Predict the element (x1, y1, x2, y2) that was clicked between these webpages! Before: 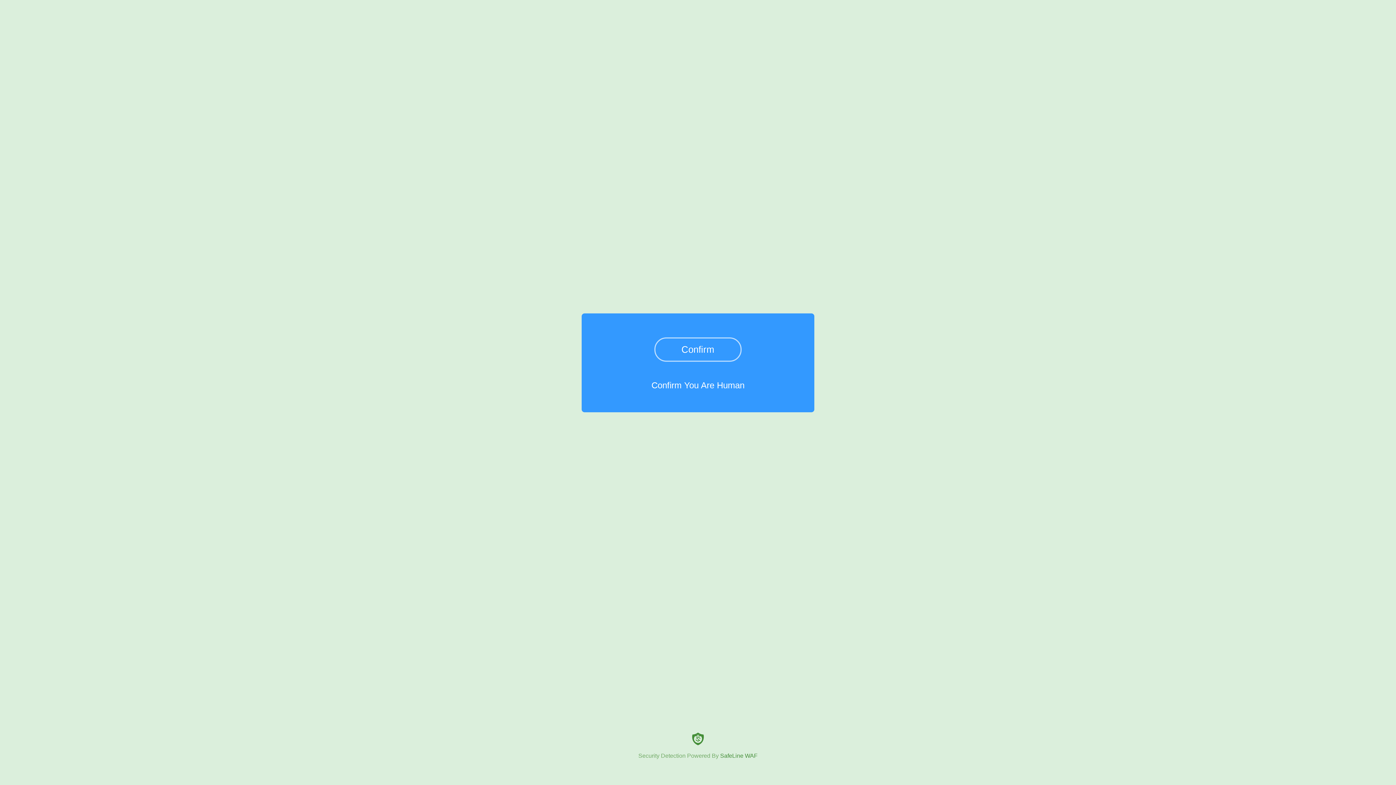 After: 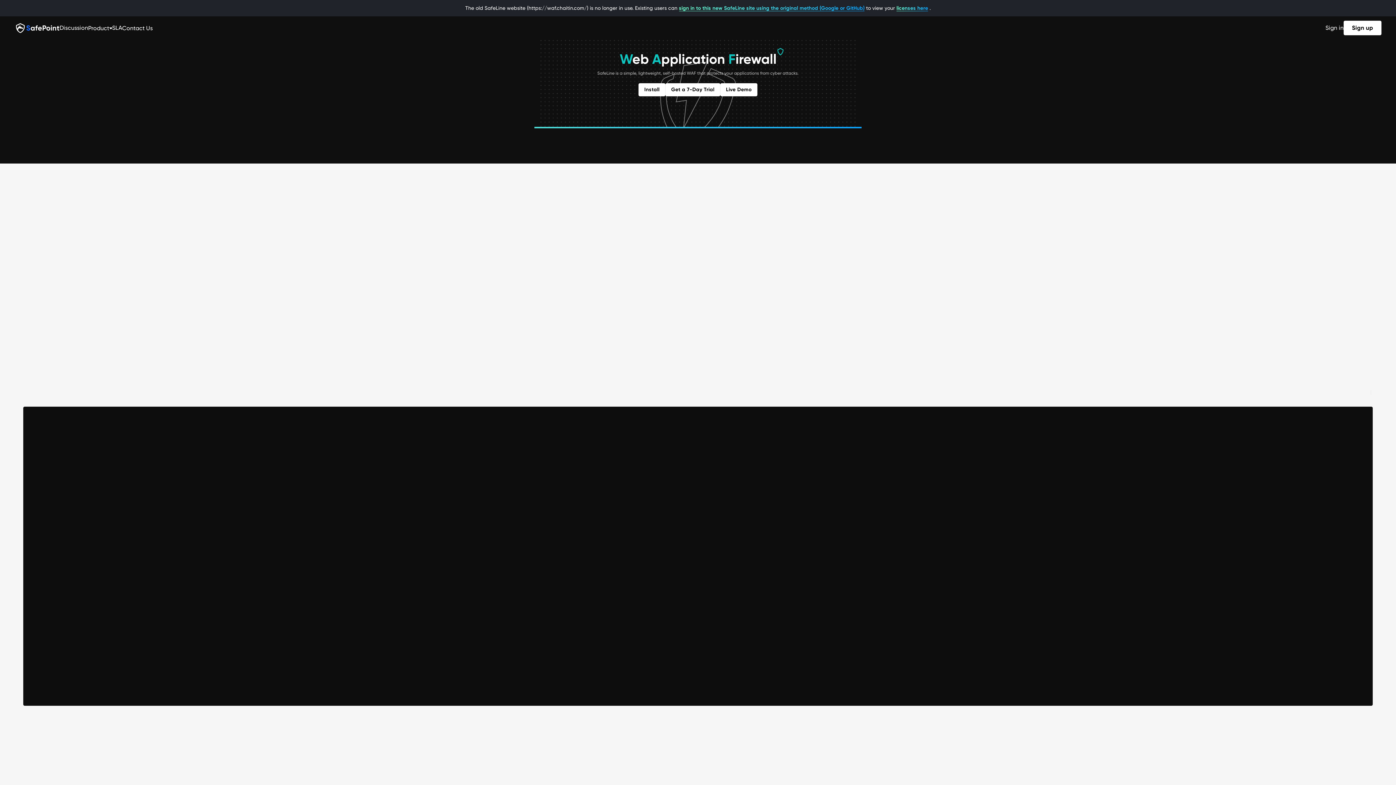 Action: label: Security Detection Powered By SafeLine WAF bbox: (0, 733, 1396, 759)